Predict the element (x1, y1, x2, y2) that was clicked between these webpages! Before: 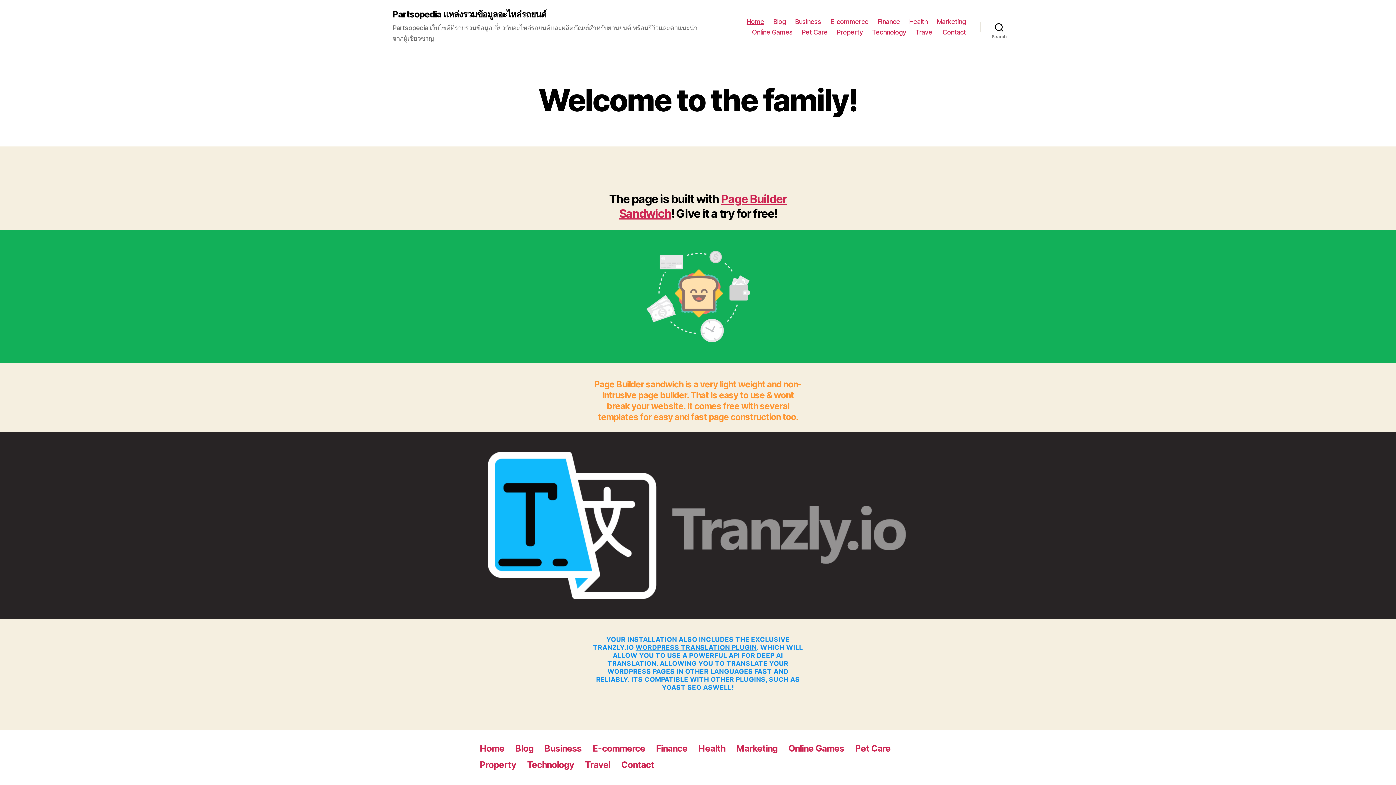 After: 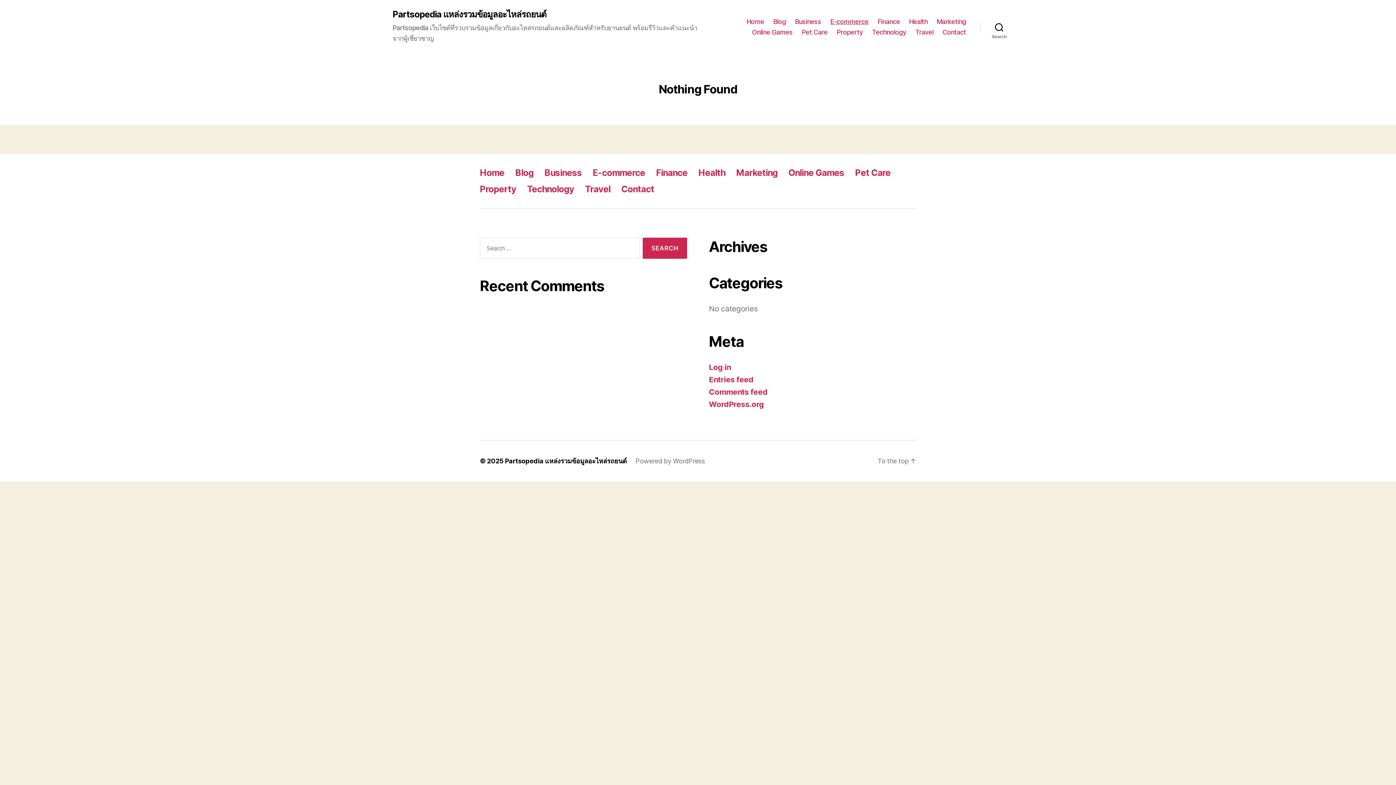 Action: label: E-commerce bbox: (592, 743, 645, 754)